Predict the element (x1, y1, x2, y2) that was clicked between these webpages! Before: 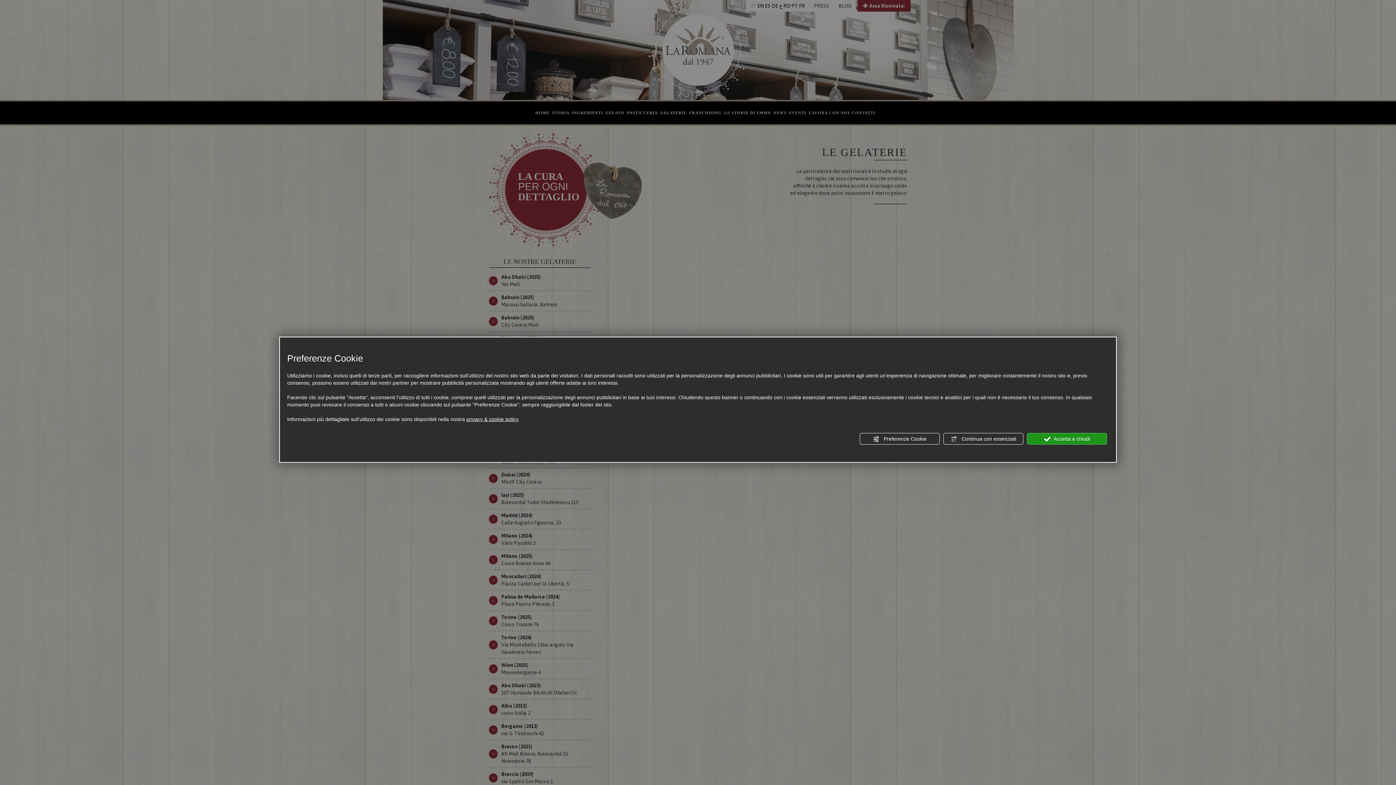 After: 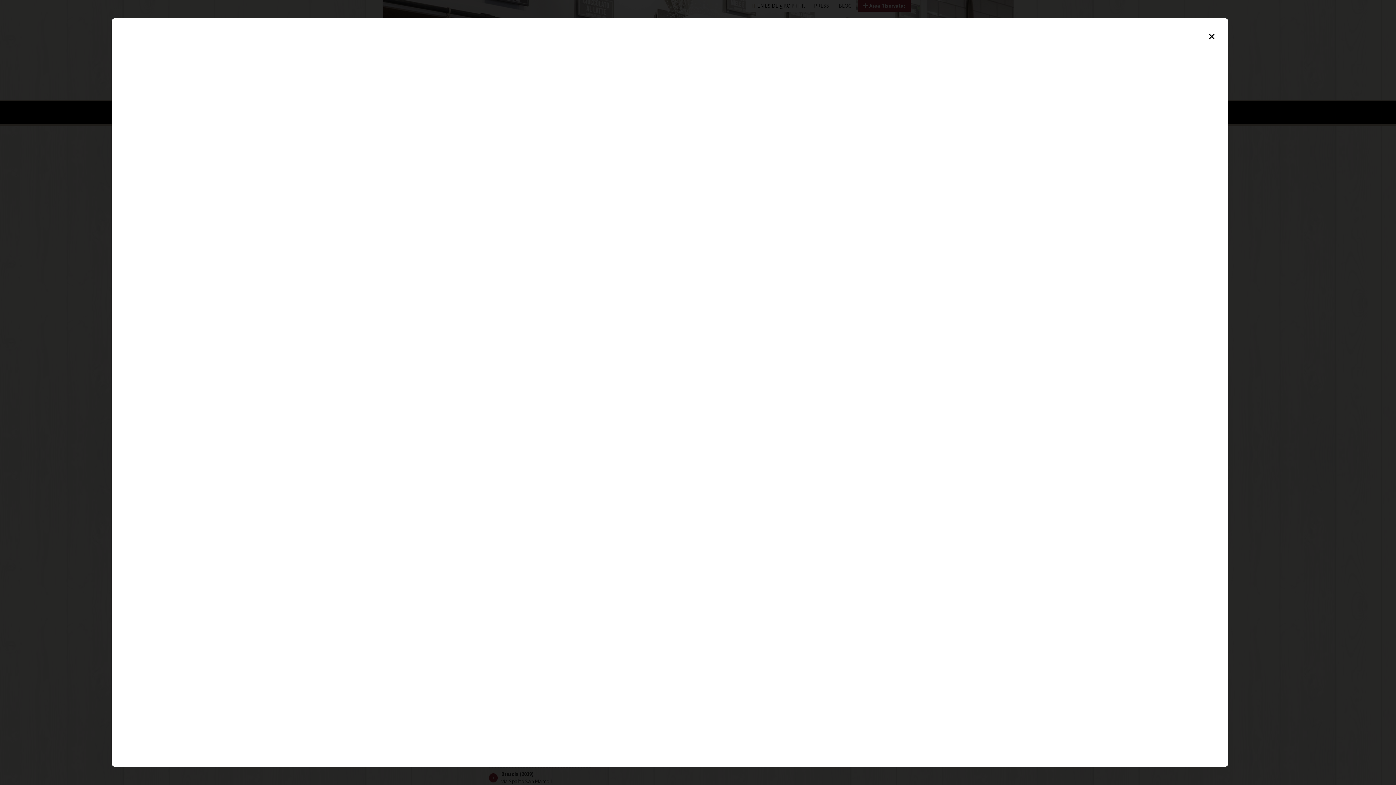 Action: bbox: (466, 415, 518, 423) label: privacy & cookie policy